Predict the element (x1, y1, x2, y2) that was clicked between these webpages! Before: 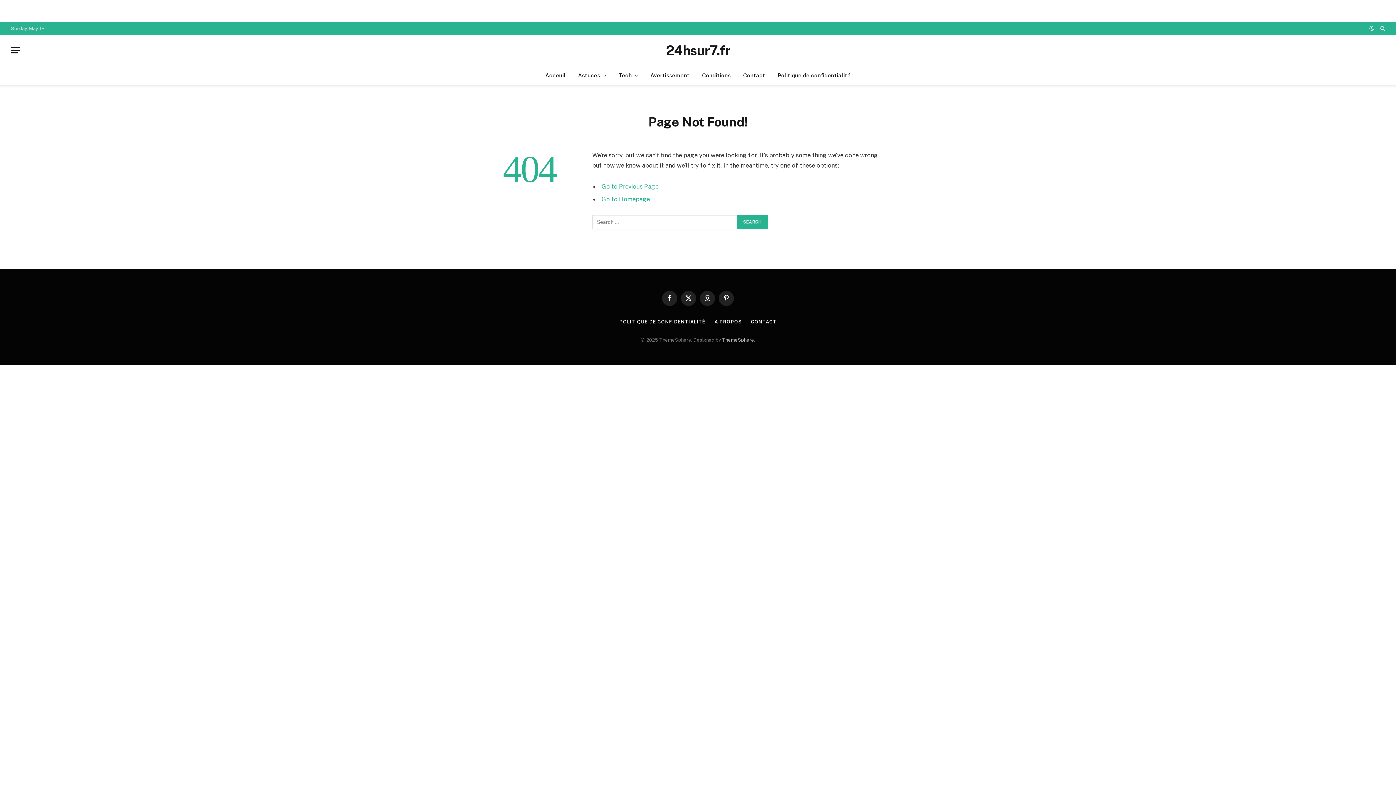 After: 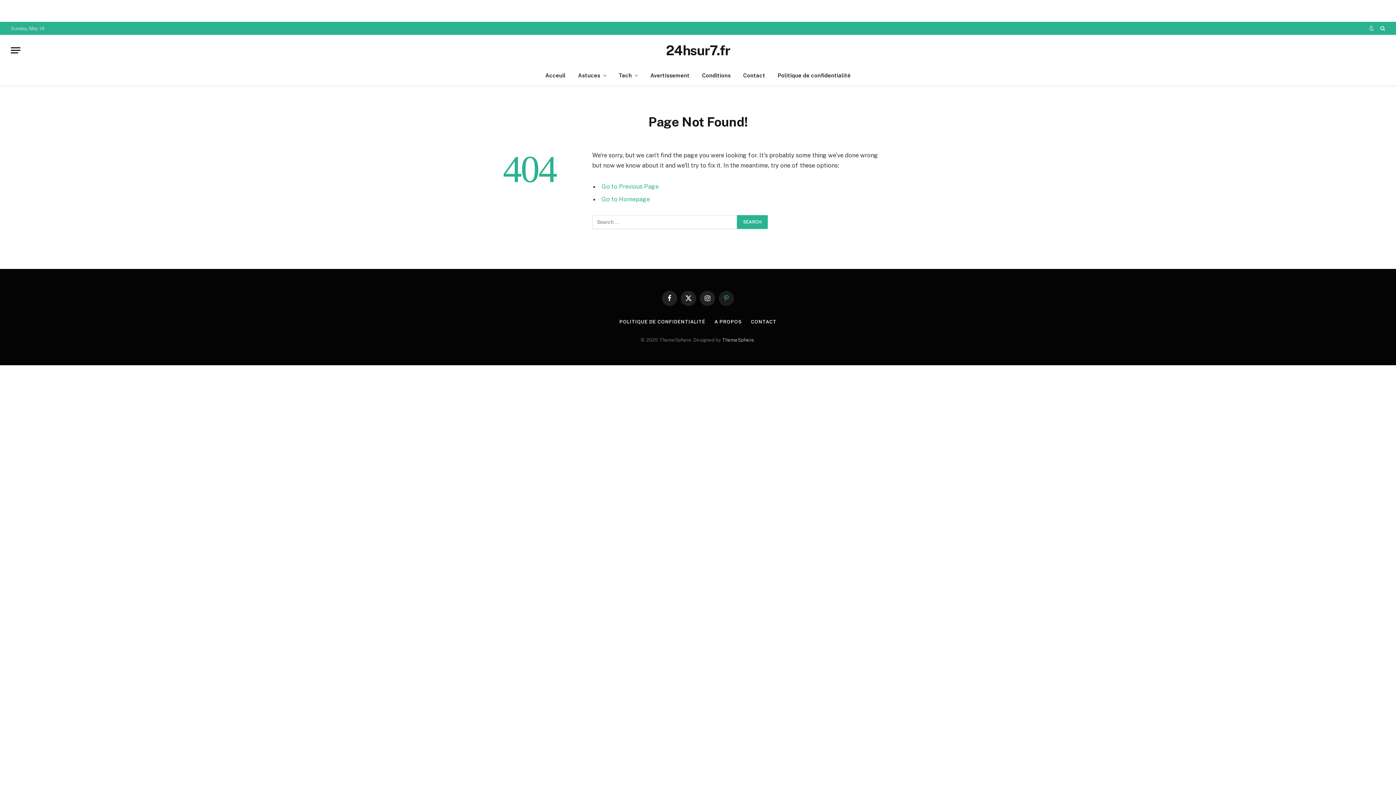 Action: label: Pinterest bbox: (718, 290, 734, 306)